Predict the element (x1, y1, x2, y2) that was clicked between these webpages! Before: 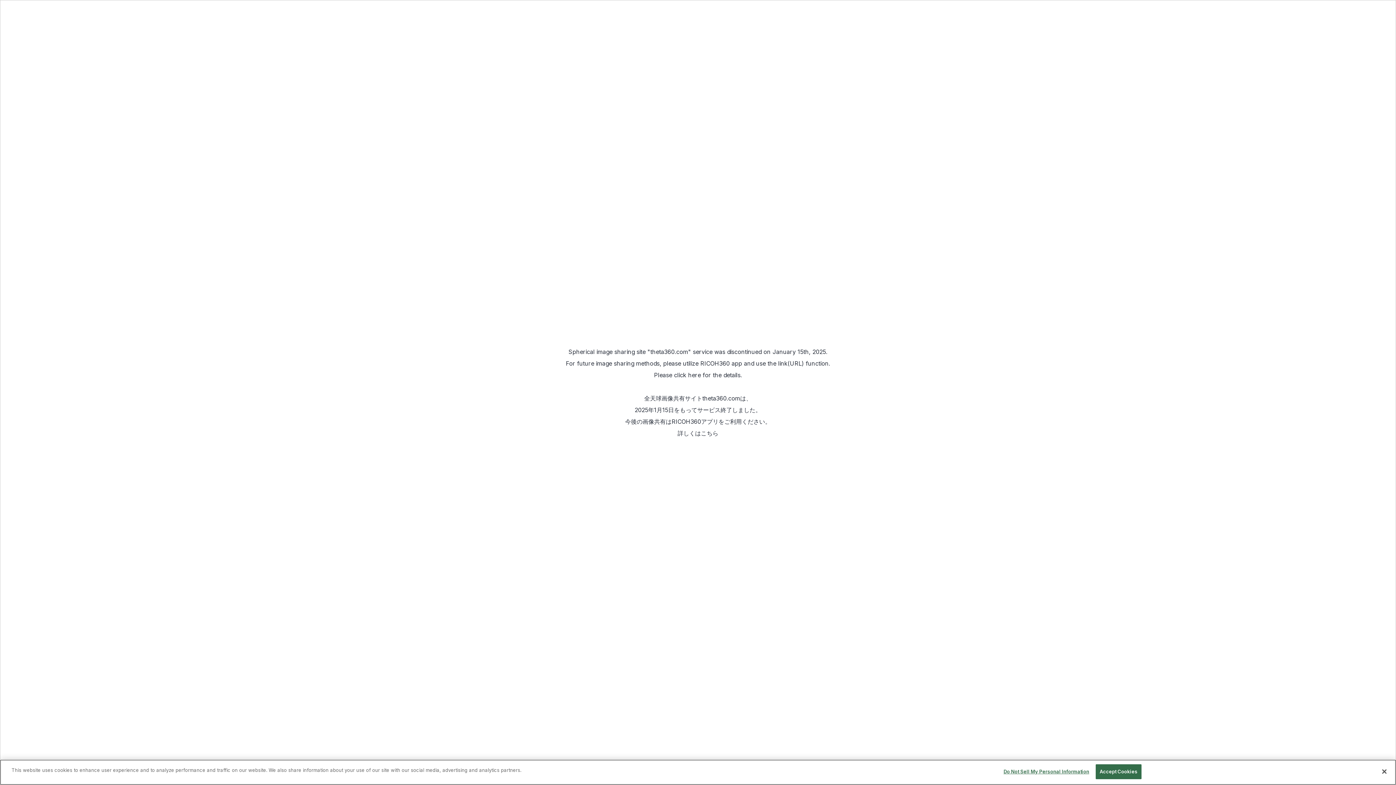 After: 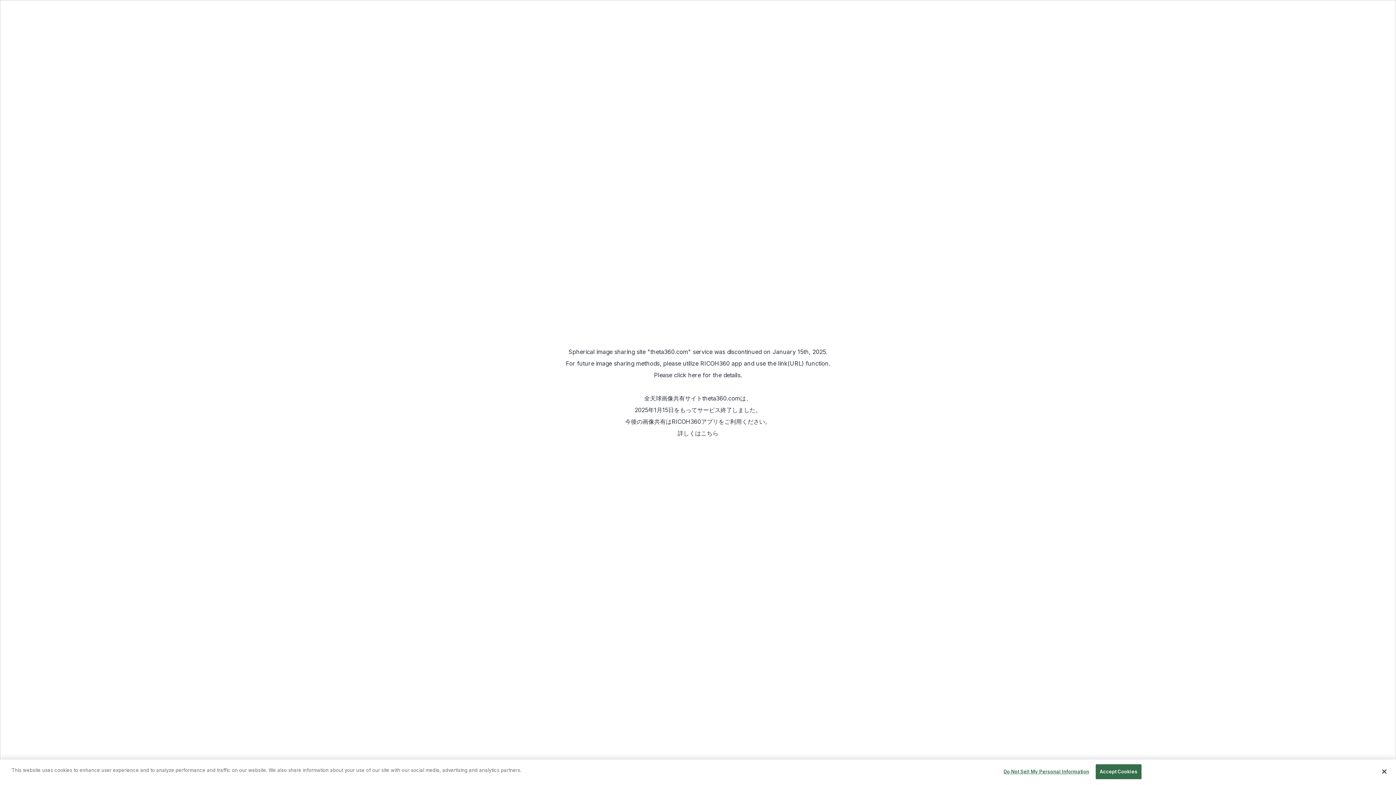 Action: label: RICOH360アプリ bbox: (671, 418, 718, 425)